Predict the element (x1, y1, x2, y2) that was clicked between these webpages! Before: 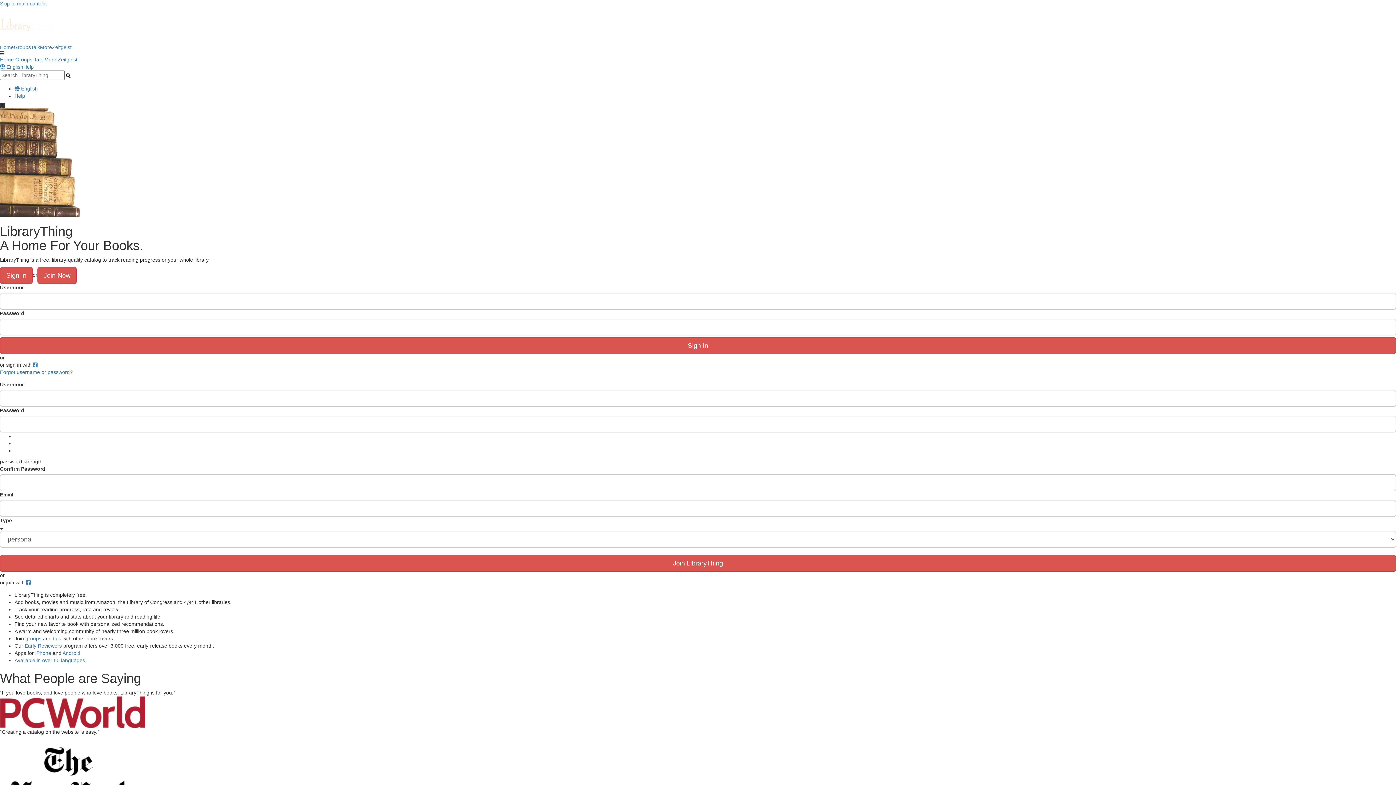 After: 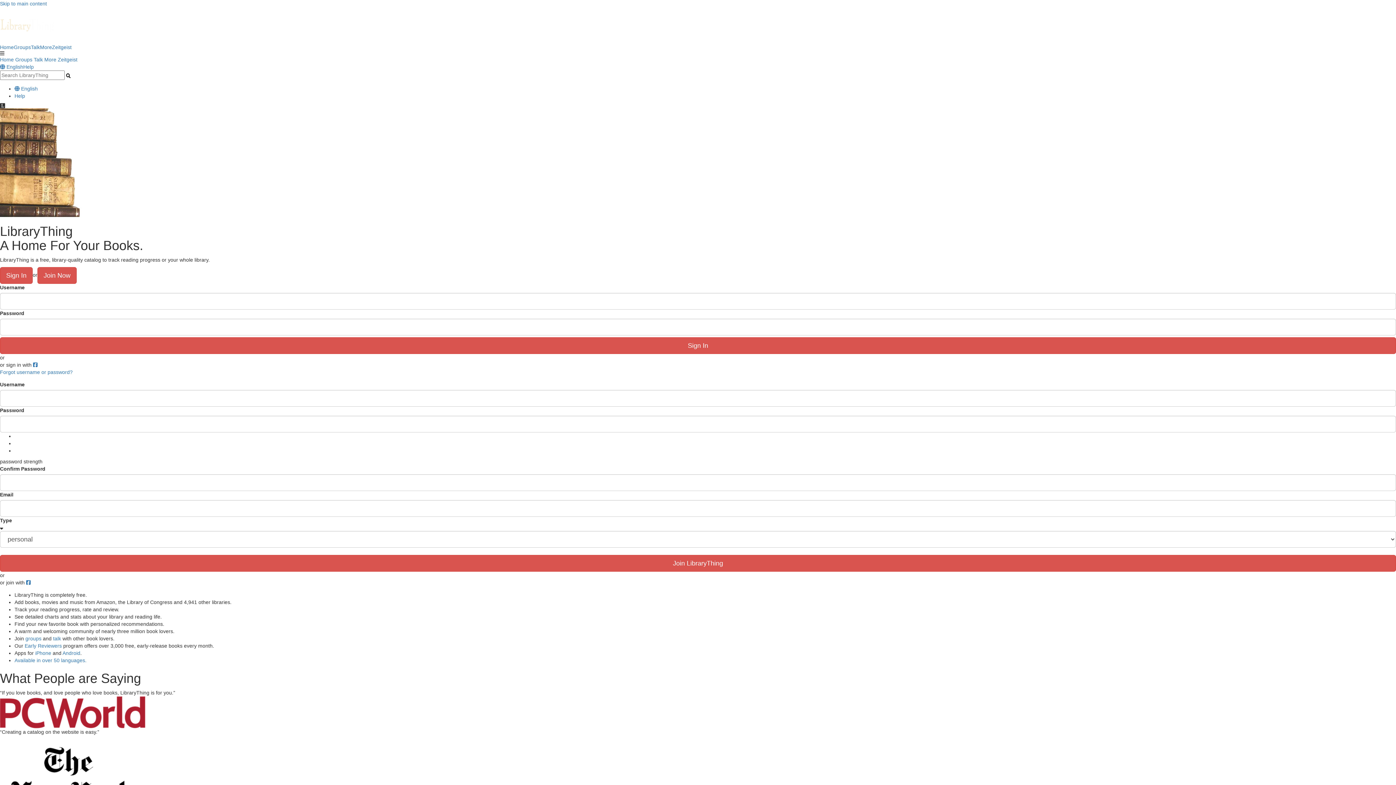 Action: label: Early Reviewers bbox: (24, 643, 61, 649)